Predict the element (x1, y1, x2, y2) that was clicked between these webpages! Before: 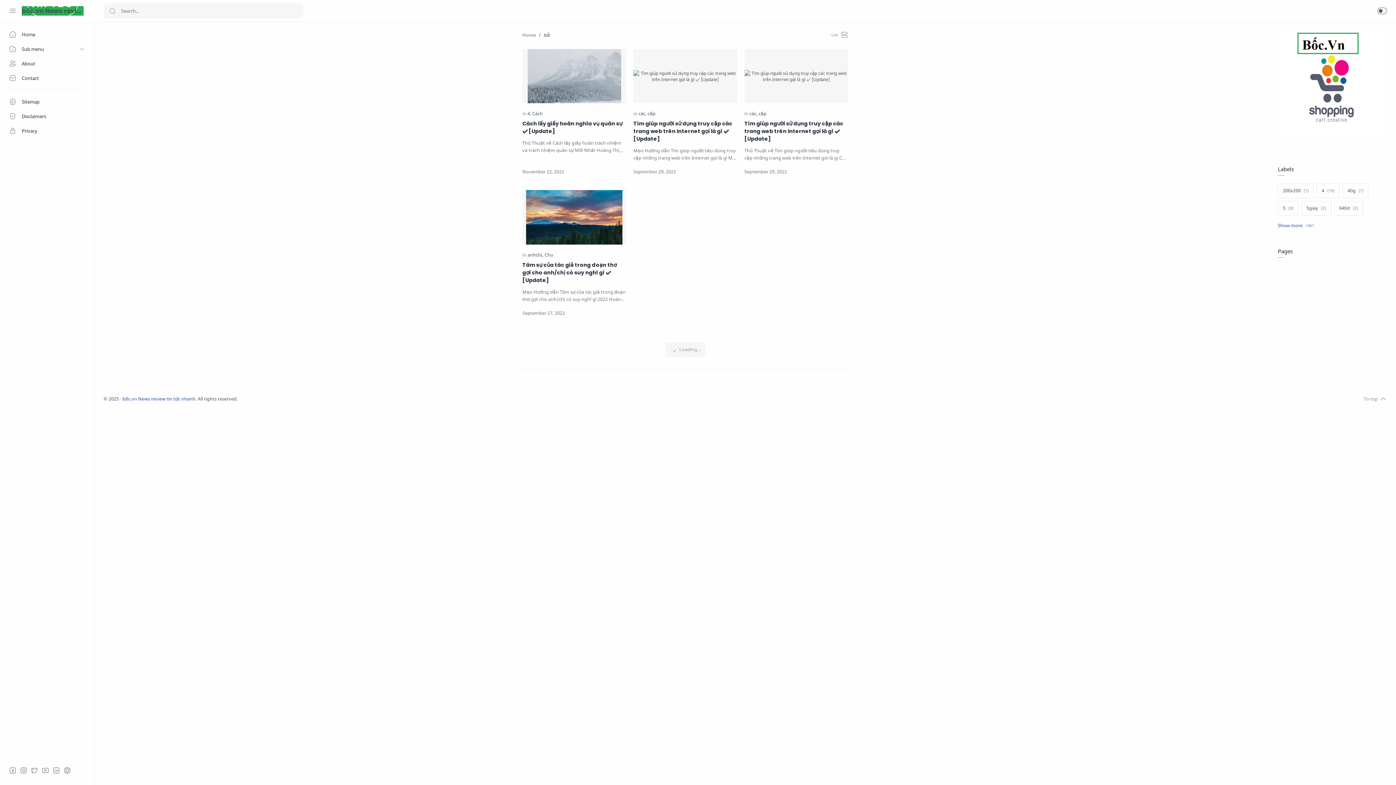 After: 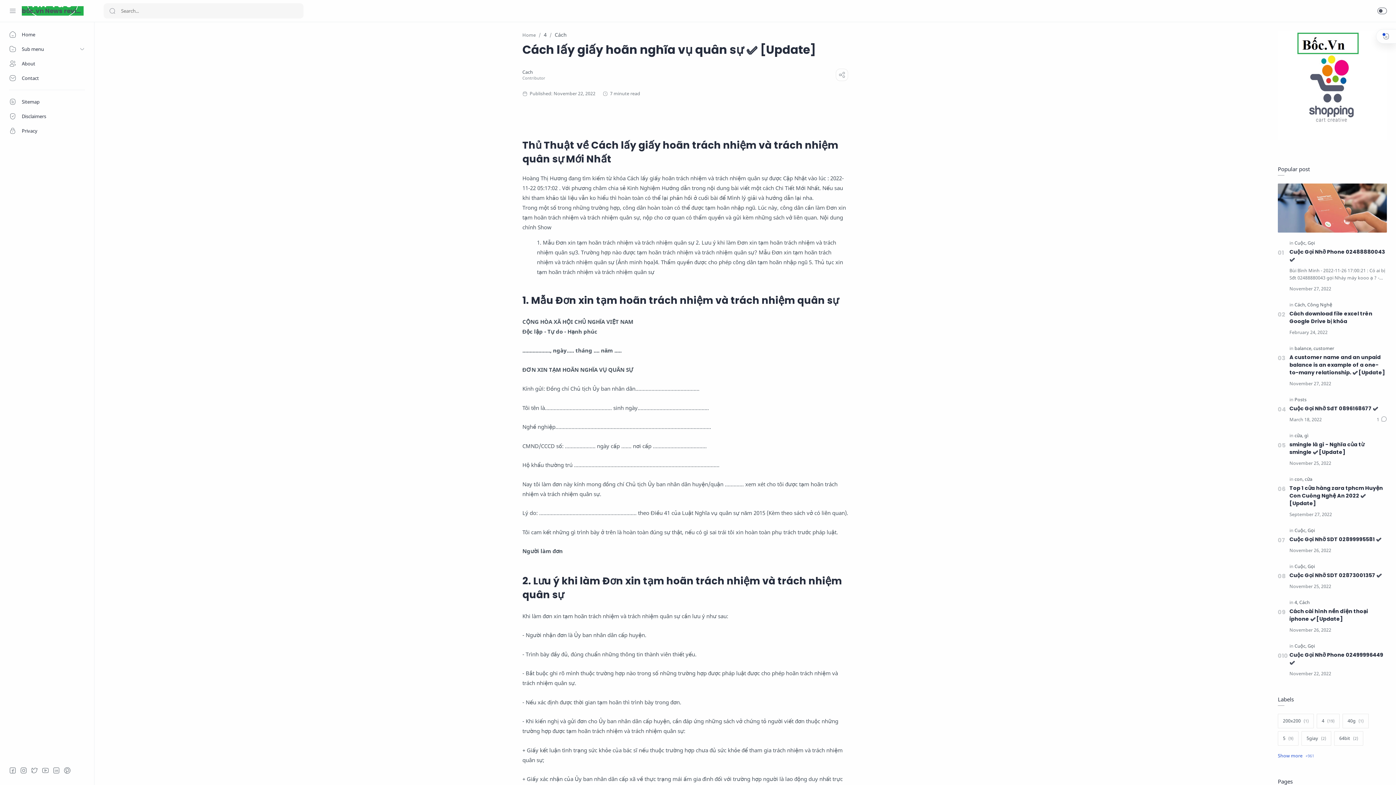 Action: label: Cách lấy giấy hoãn nghĩa vụ quân sự ✅ [Update] bbox: (522, 120, 626, 135)